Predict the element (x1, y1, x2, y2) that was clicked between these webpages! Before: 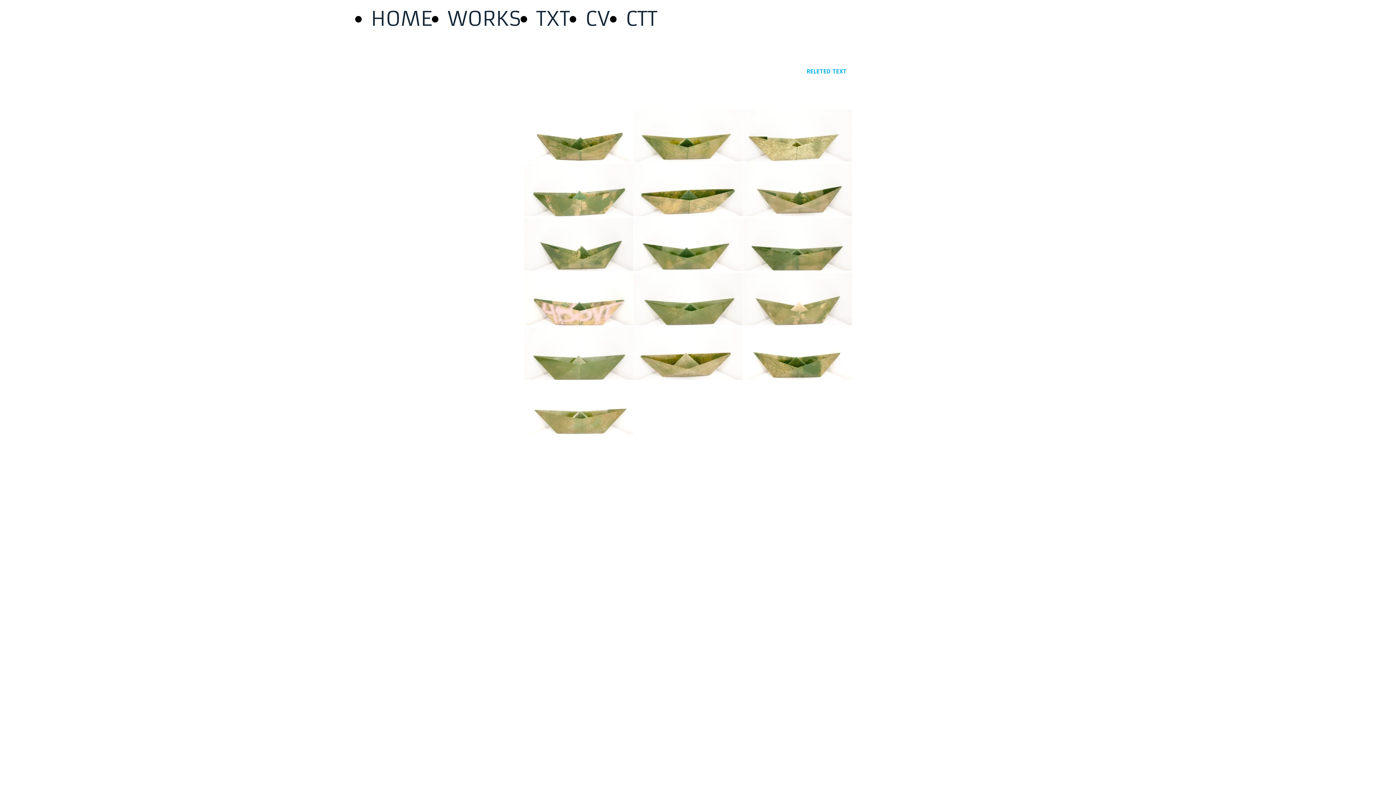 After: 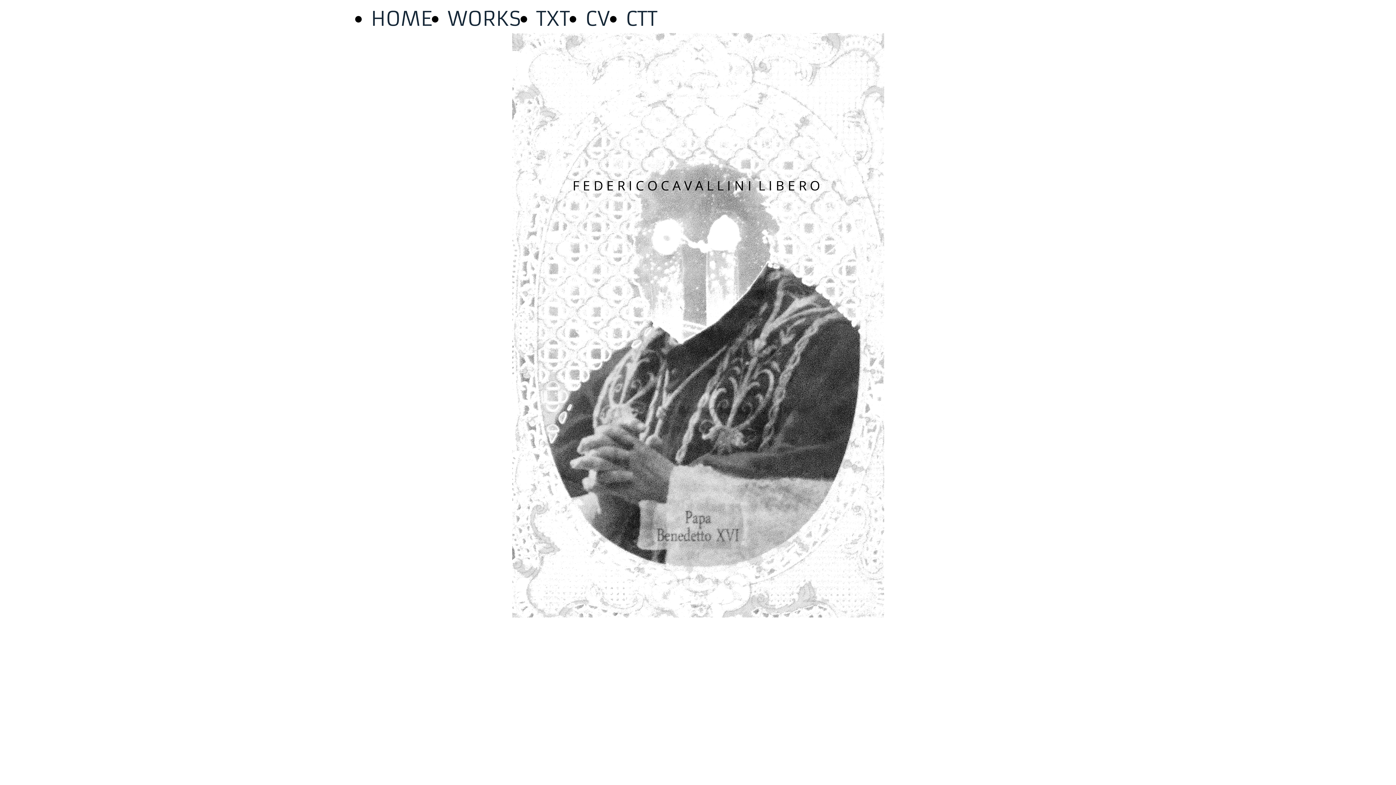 Action: bbox: (625, 6, 657, 31) label: CTT